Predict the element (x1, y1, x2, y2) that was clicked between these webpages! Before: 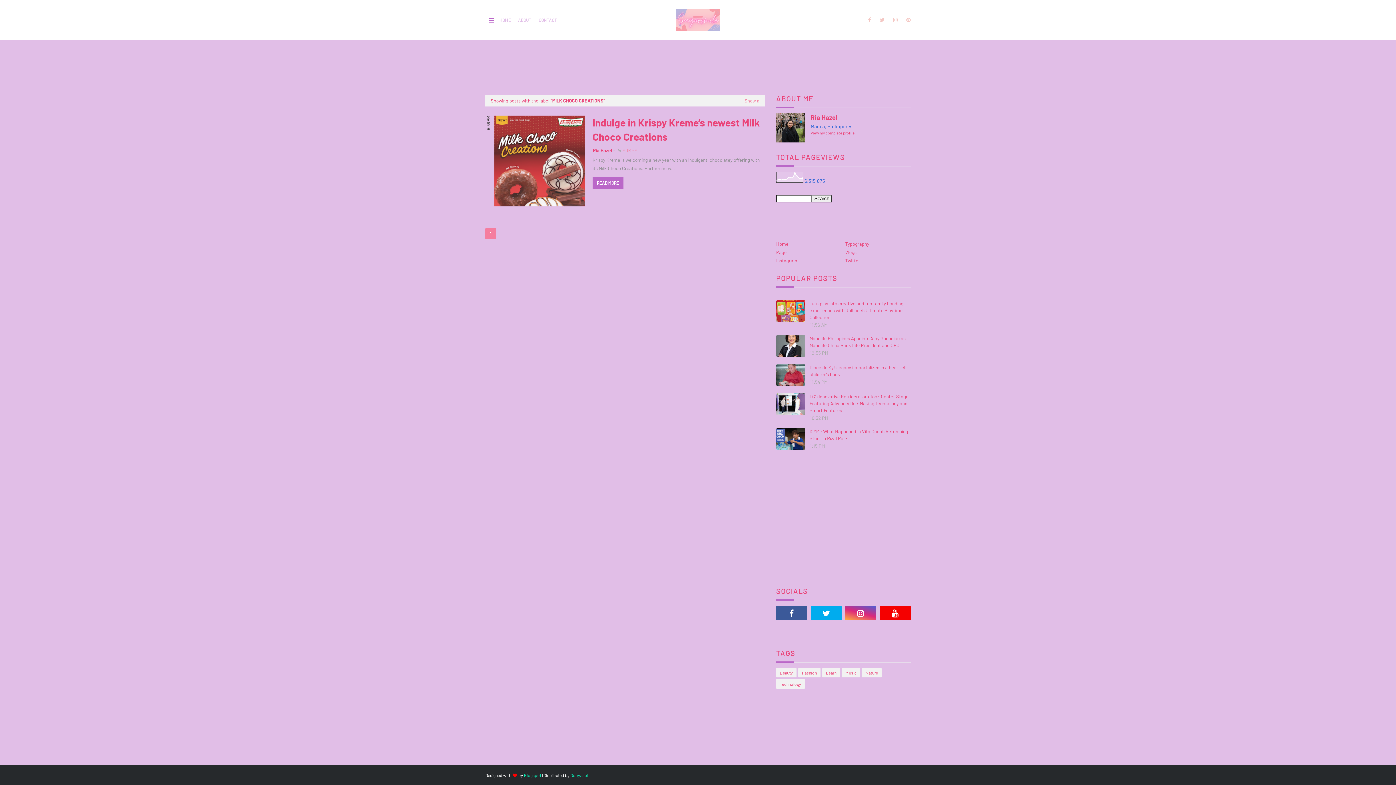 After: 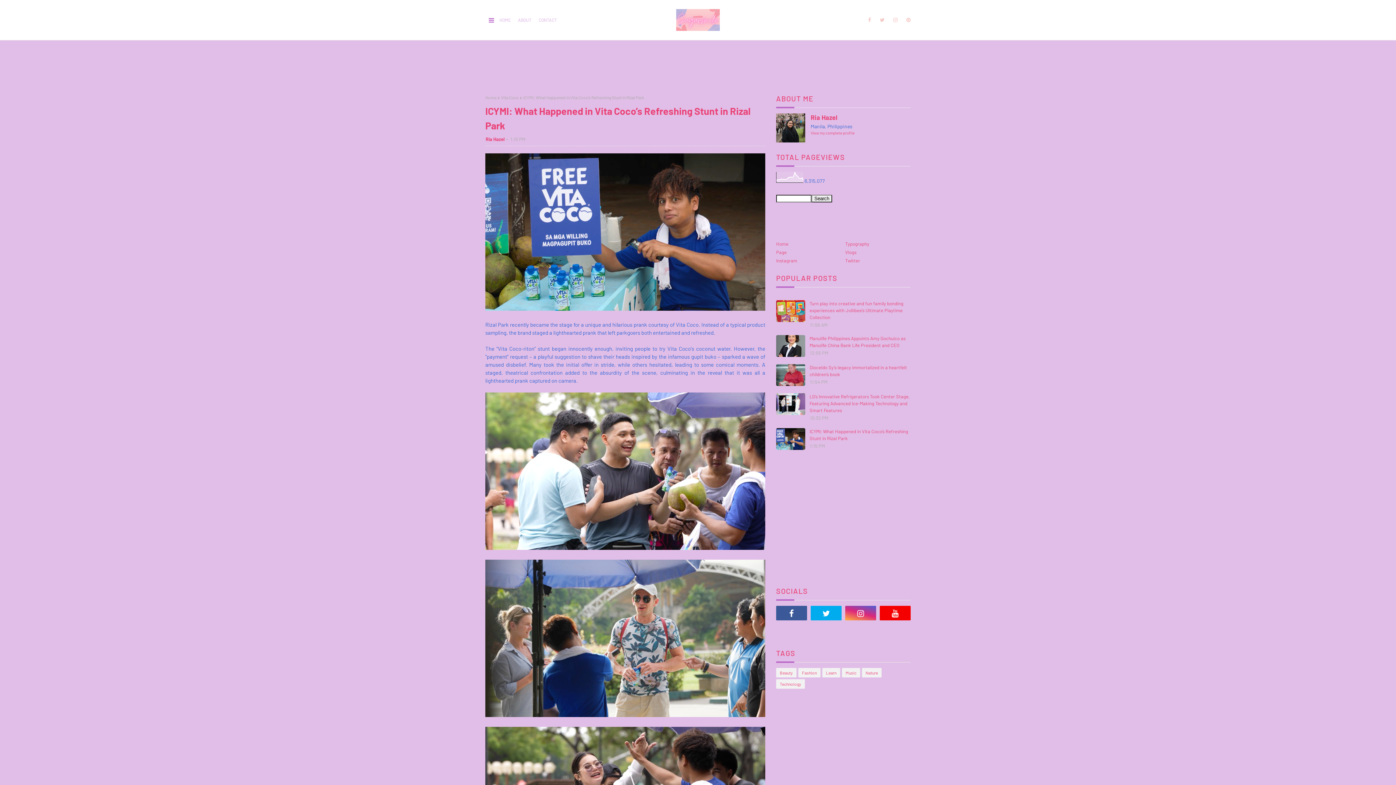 Action: bbox: (776, 428, 805, 450)